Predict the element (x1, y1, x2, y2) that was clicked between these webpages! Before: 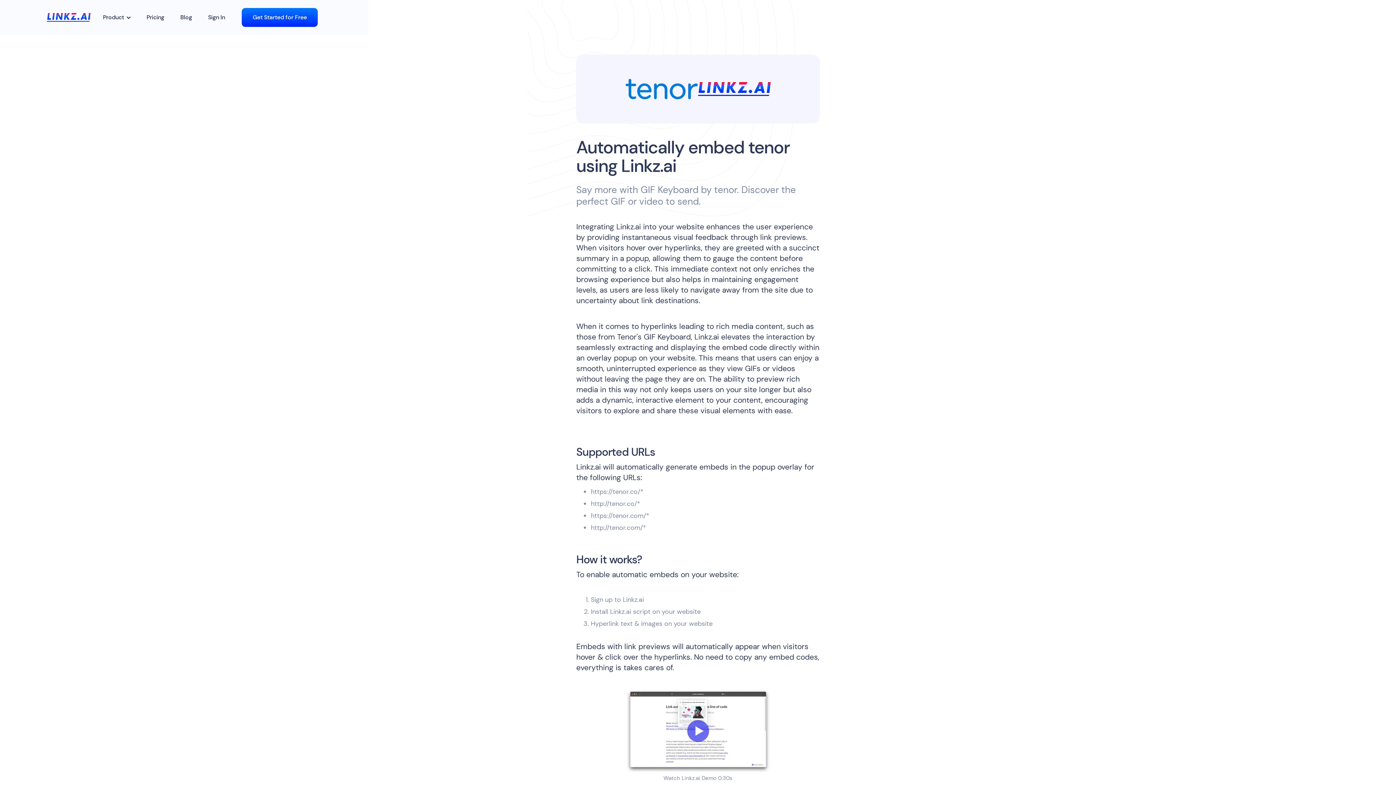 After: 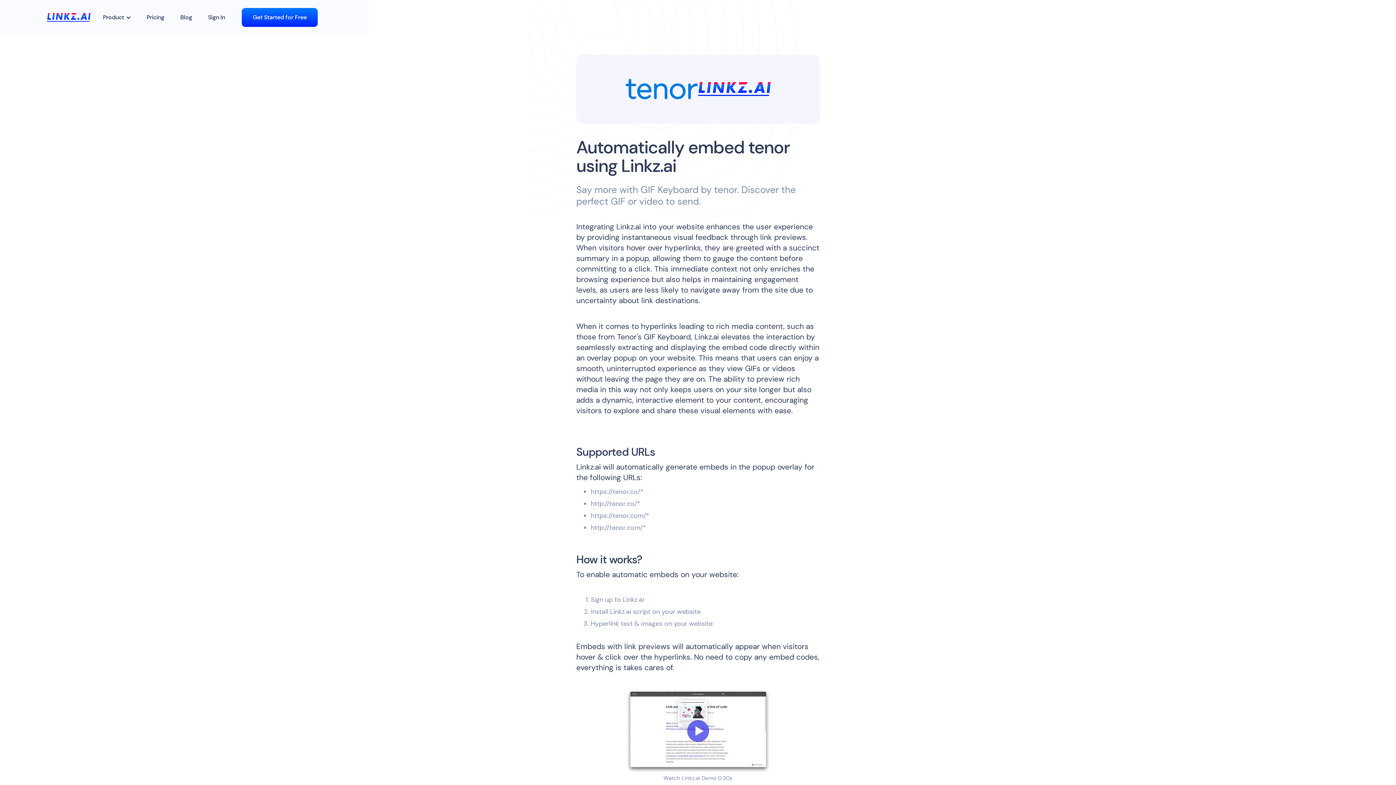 Action: bbox: (625, 688, 771, 774)